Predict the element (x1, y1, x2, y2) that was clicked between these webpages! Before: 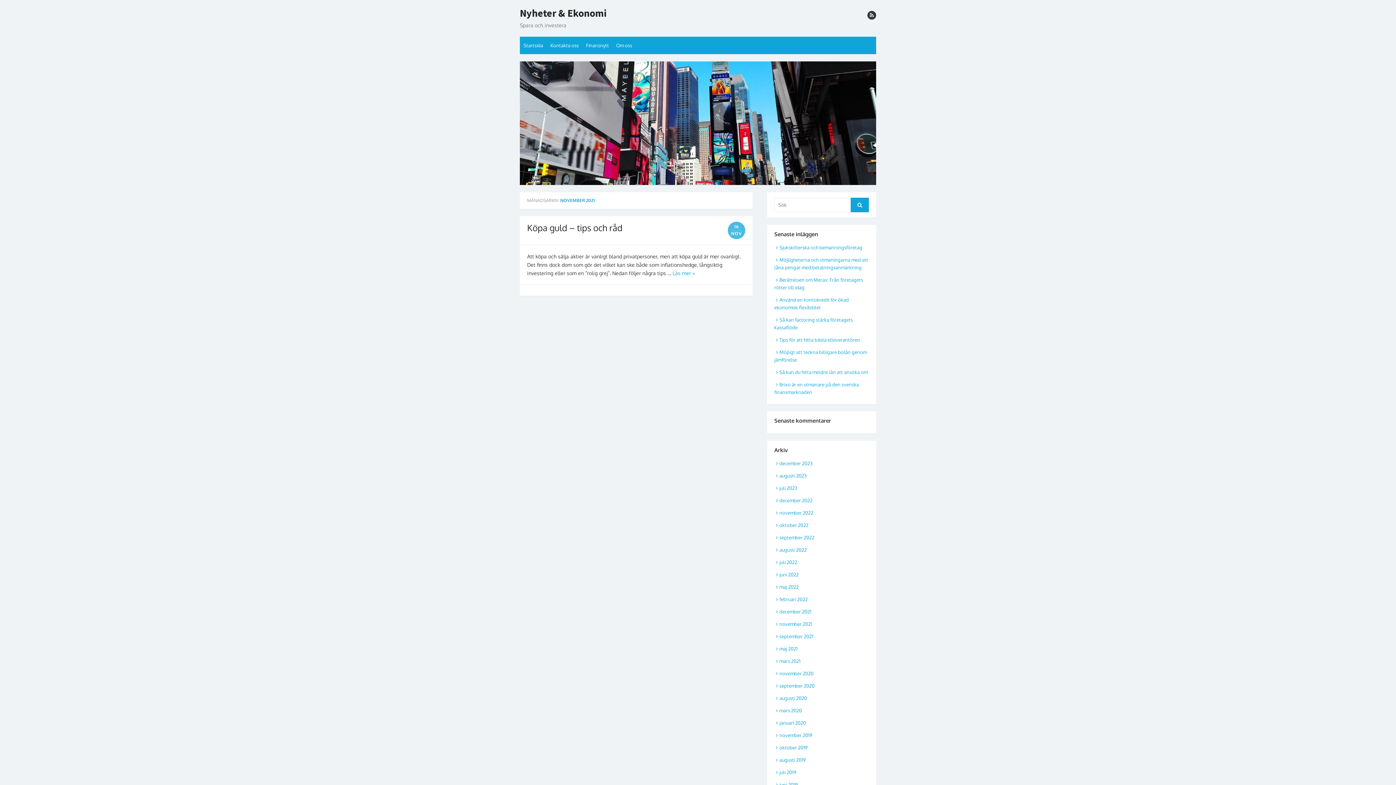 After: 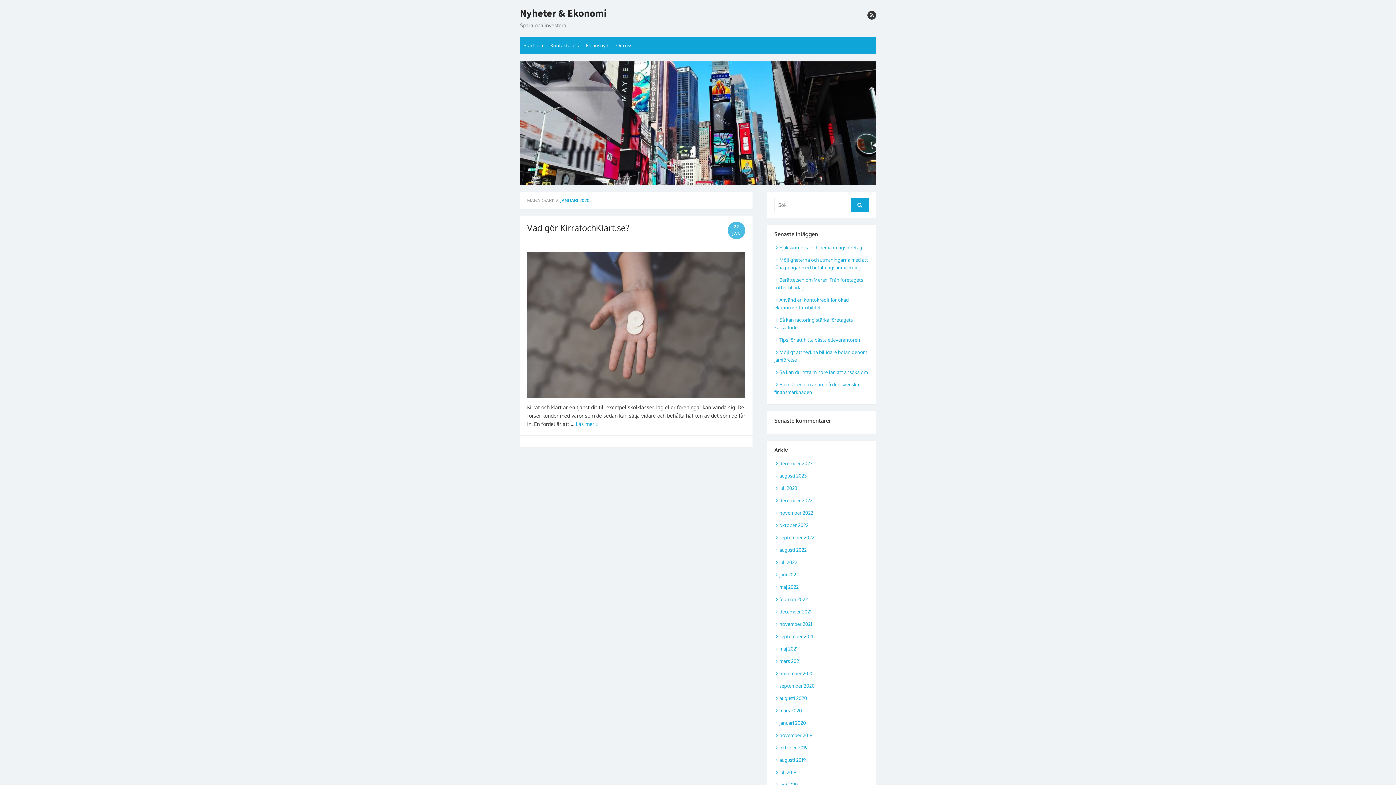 Action: label: januari 2020 bbox: (774, 720, 806, 726)